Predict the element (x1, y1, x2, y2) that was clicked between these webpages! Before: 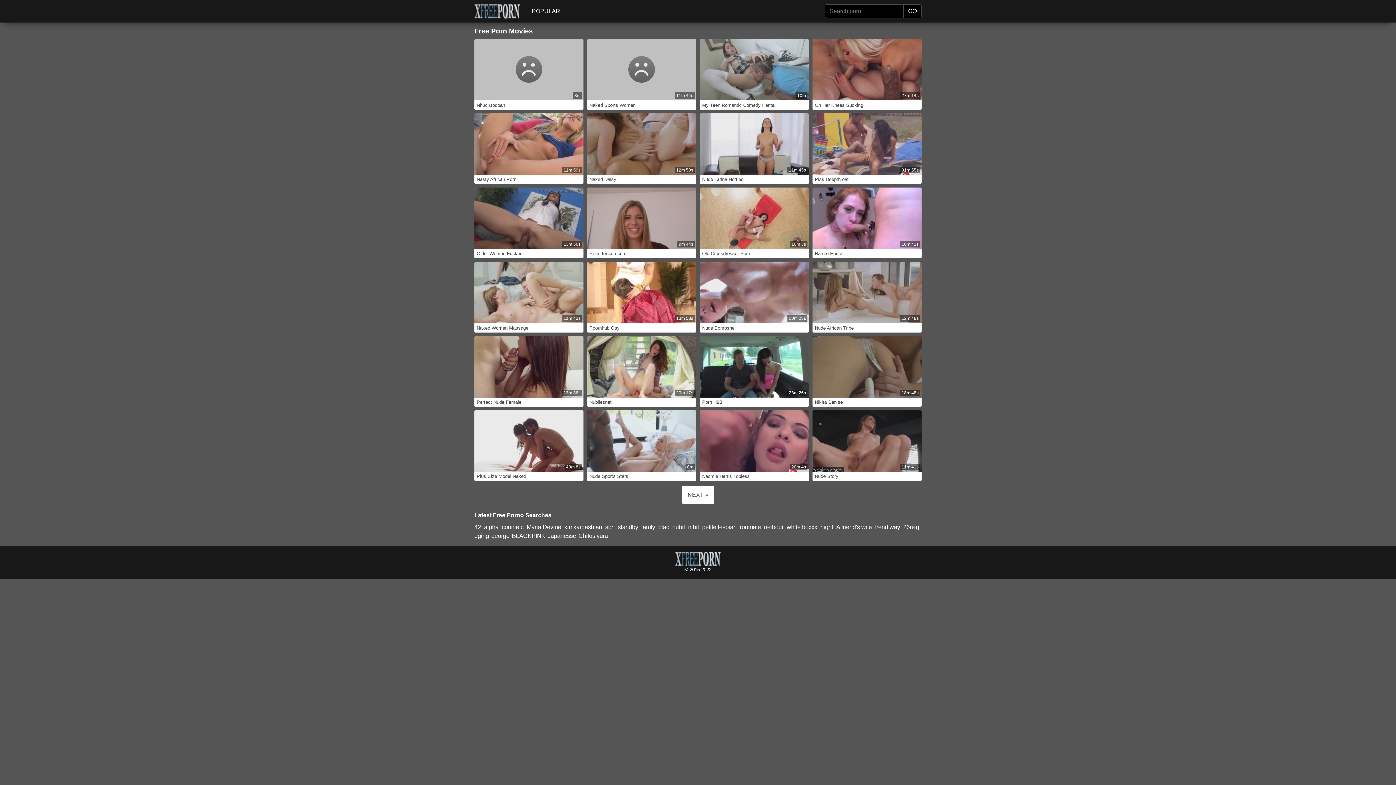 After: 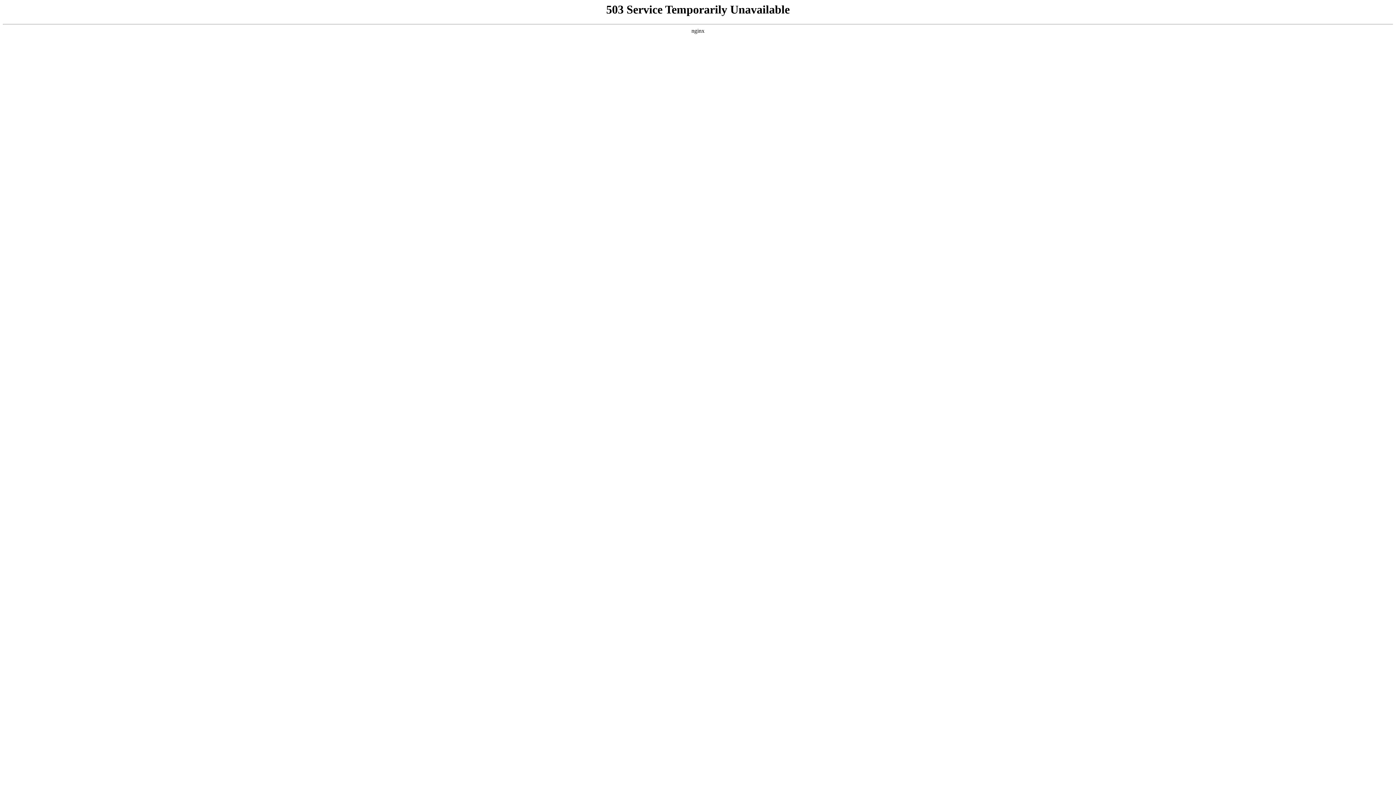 Action: bbox: (474, 336, 583, 397)